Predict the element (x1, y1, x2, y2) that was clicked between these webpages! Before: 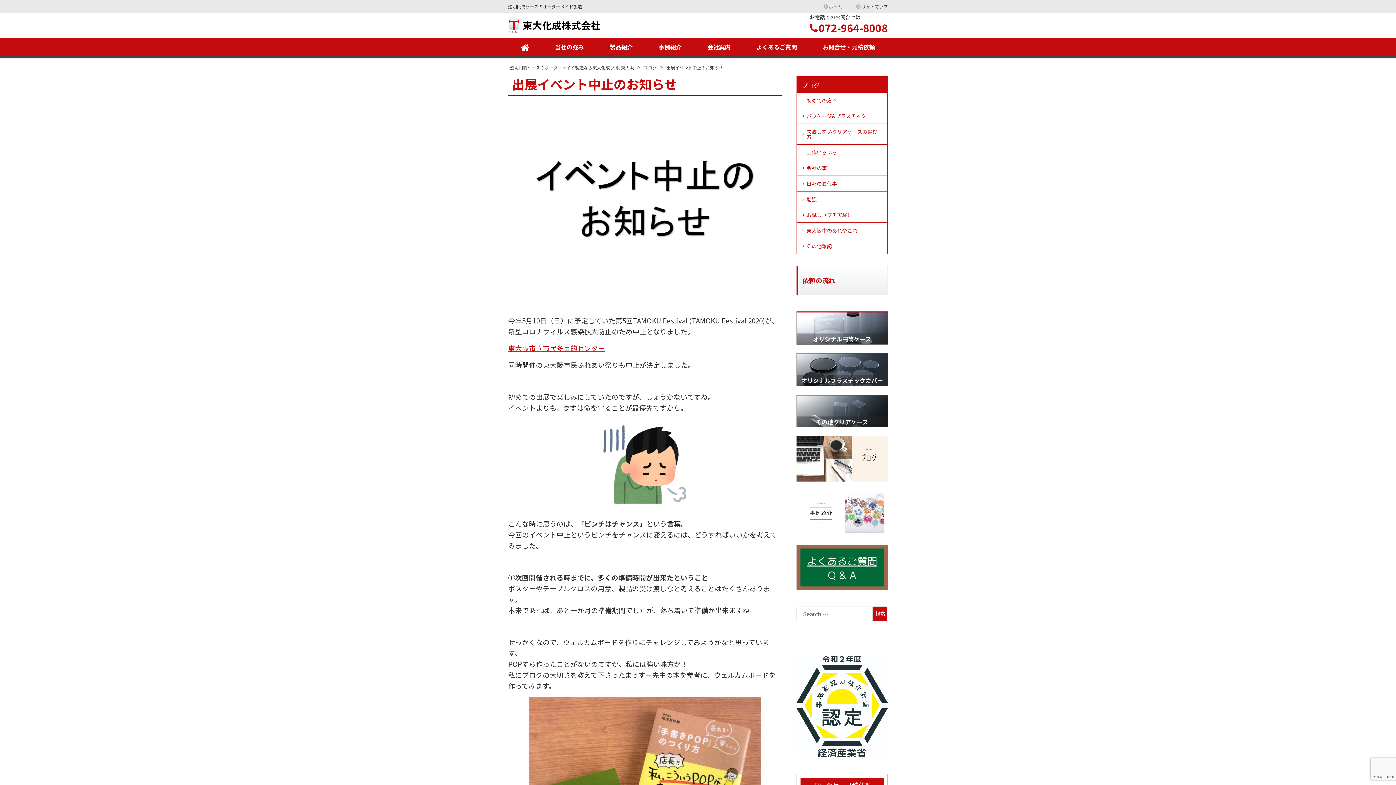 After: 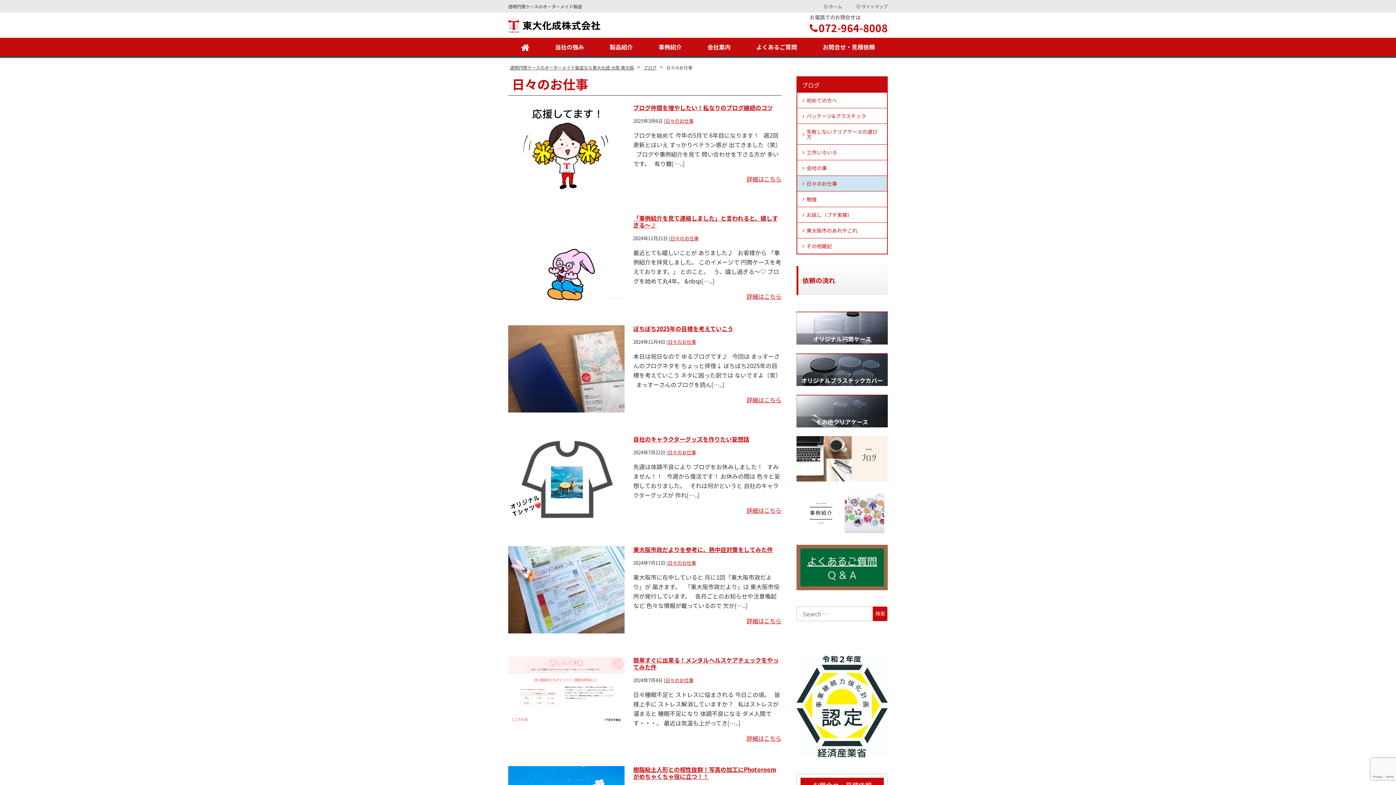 Action: label: 日々のお仕事 bbox: (797, 175, 887, 191)